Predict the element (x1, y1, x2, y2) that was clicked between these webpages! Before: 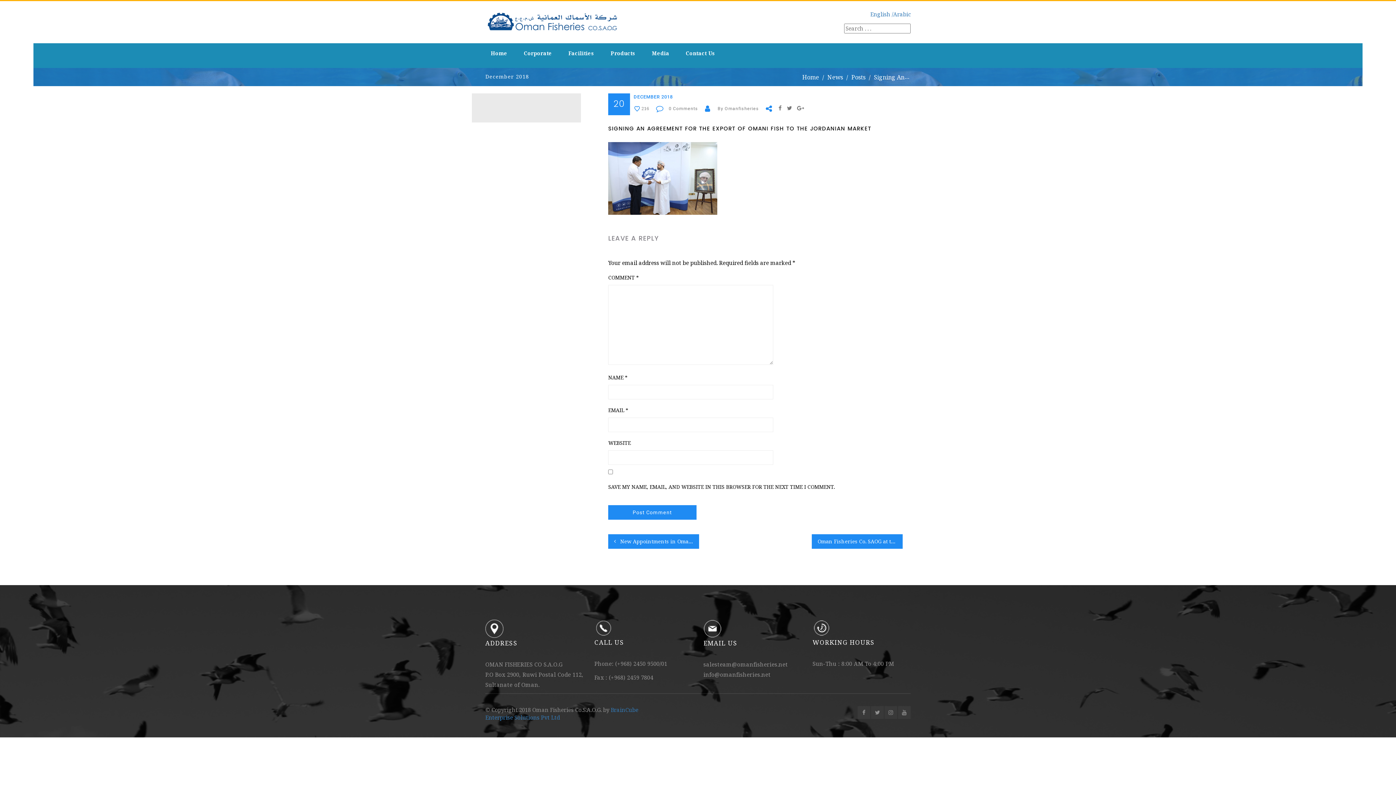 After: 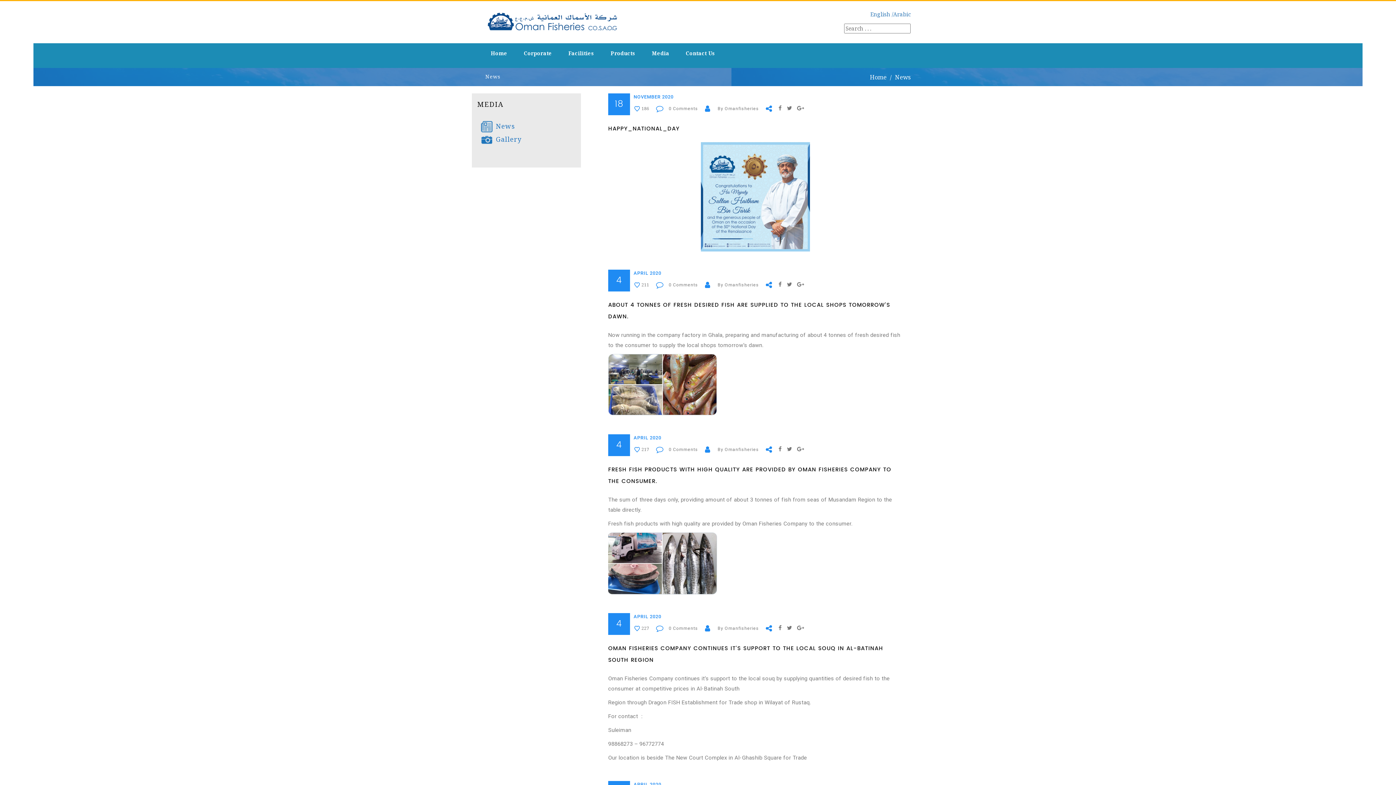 Action: bbox: (827, 73, 843, 81) label: News